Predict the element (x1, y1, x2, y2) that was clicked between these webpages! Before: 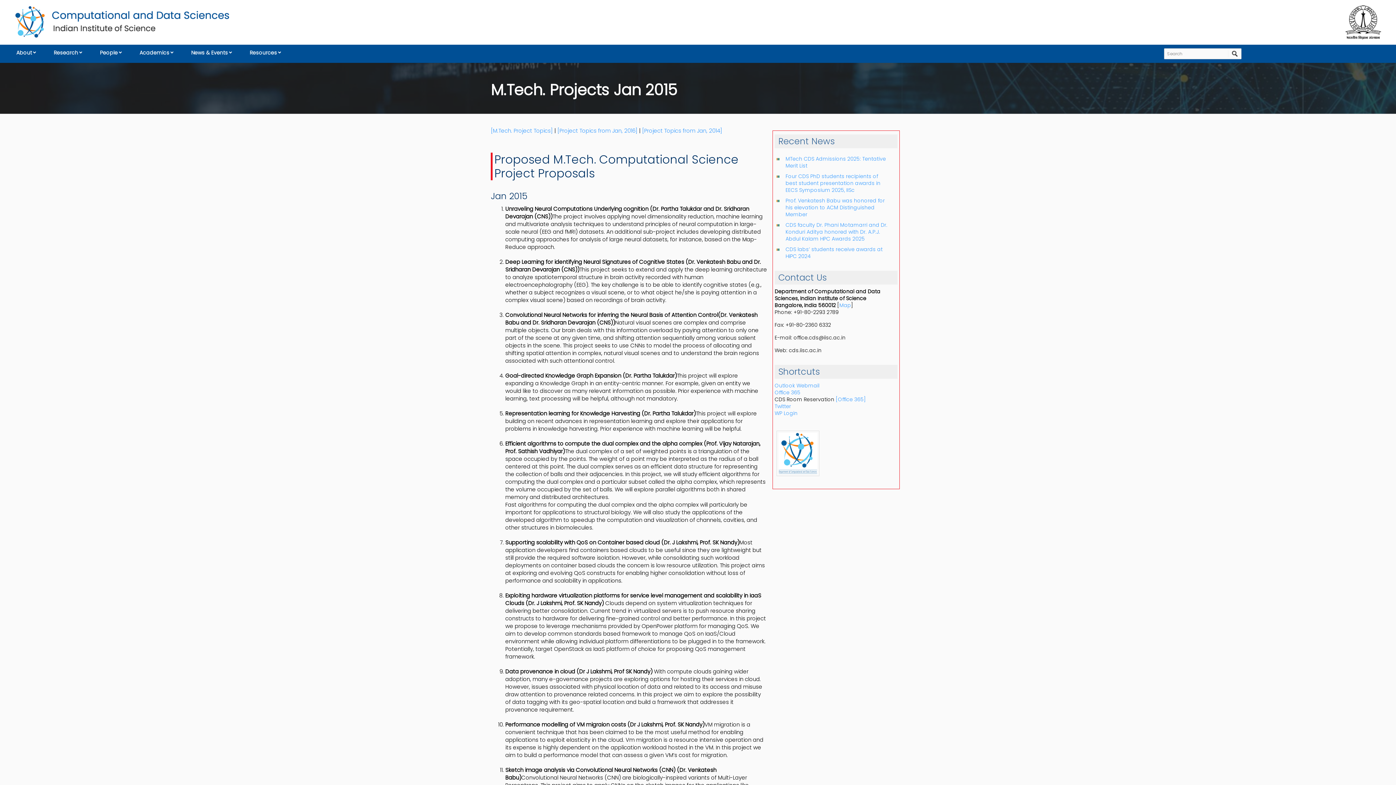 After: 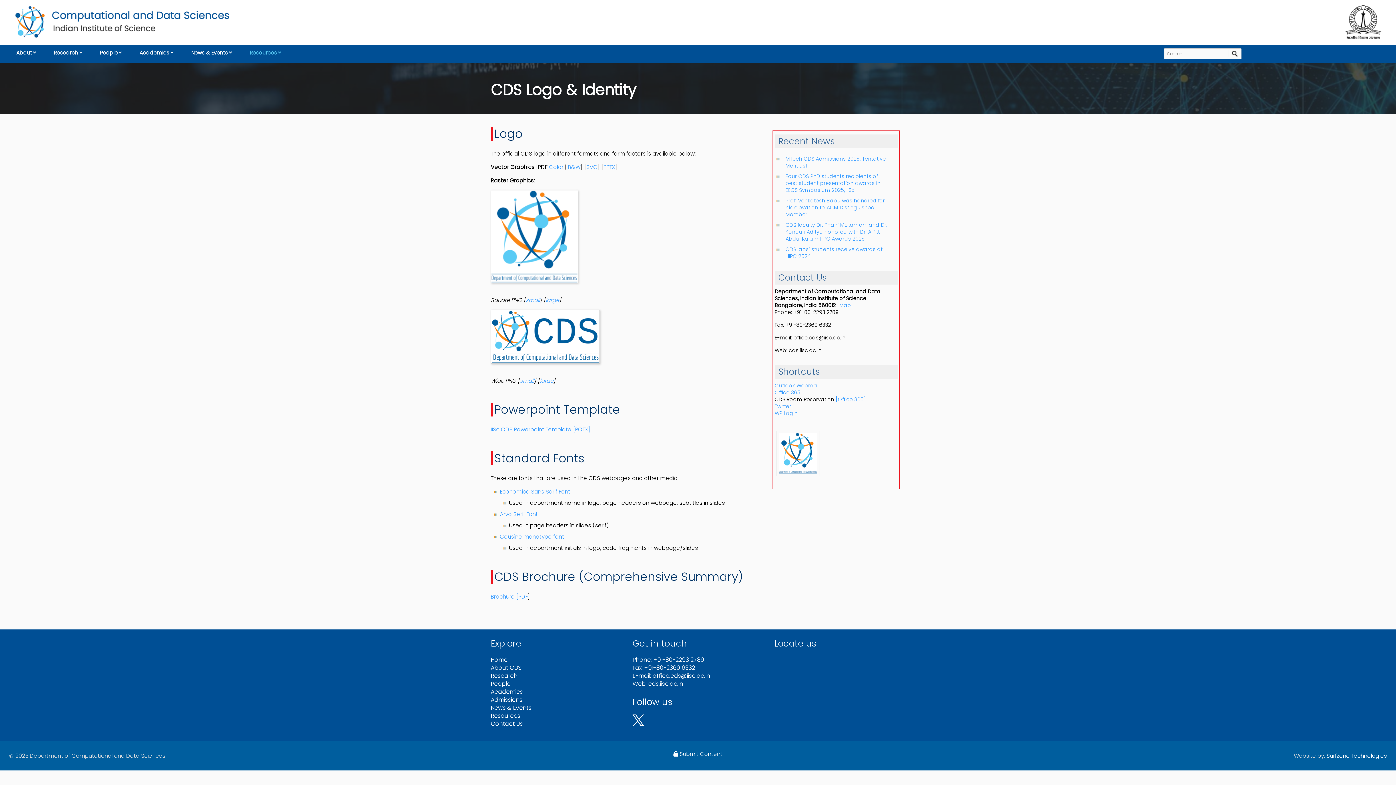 Action: bbox: (774, 449, 821, 456)